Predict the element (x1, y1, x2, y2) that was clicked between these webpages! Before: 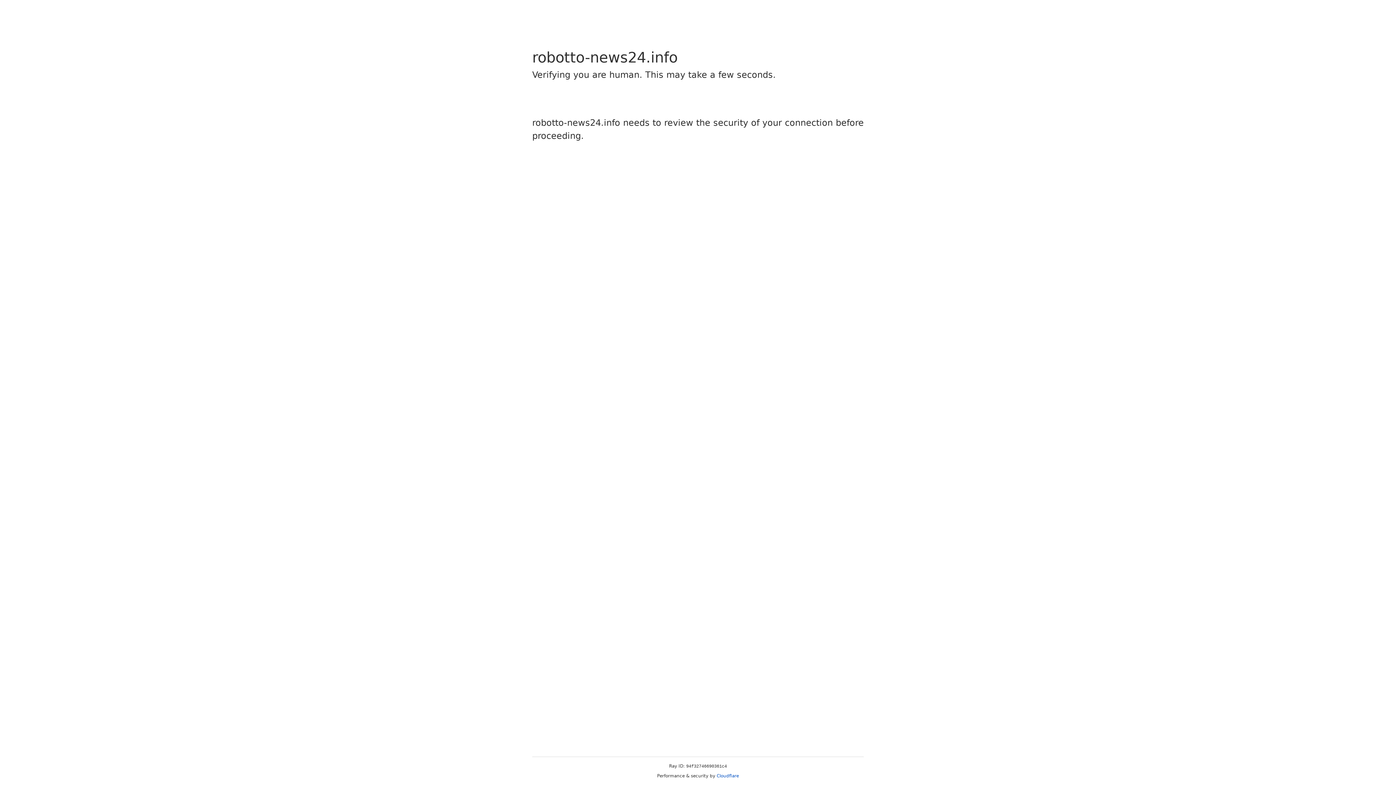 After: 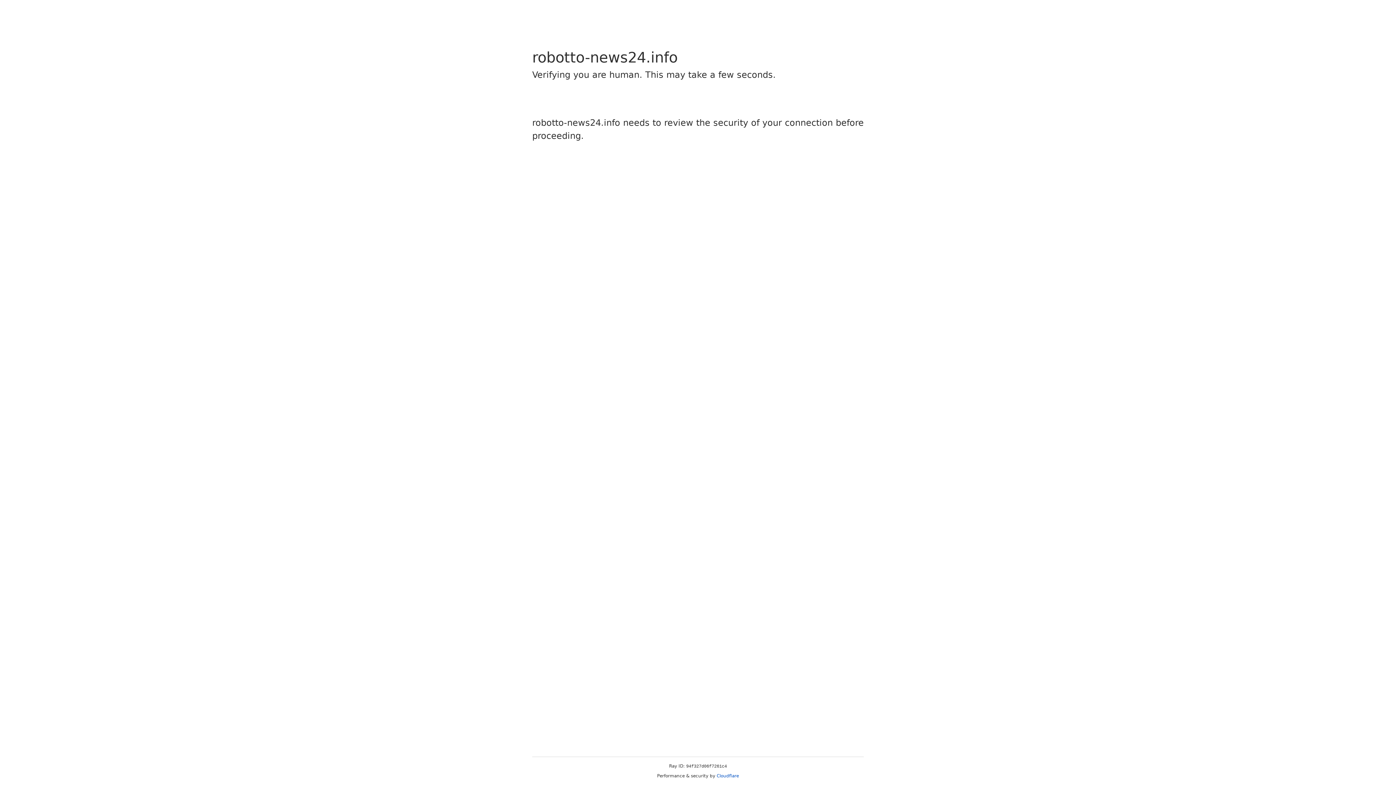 Action: bbox: (716, 773, 739, 778) label: Cloudflare